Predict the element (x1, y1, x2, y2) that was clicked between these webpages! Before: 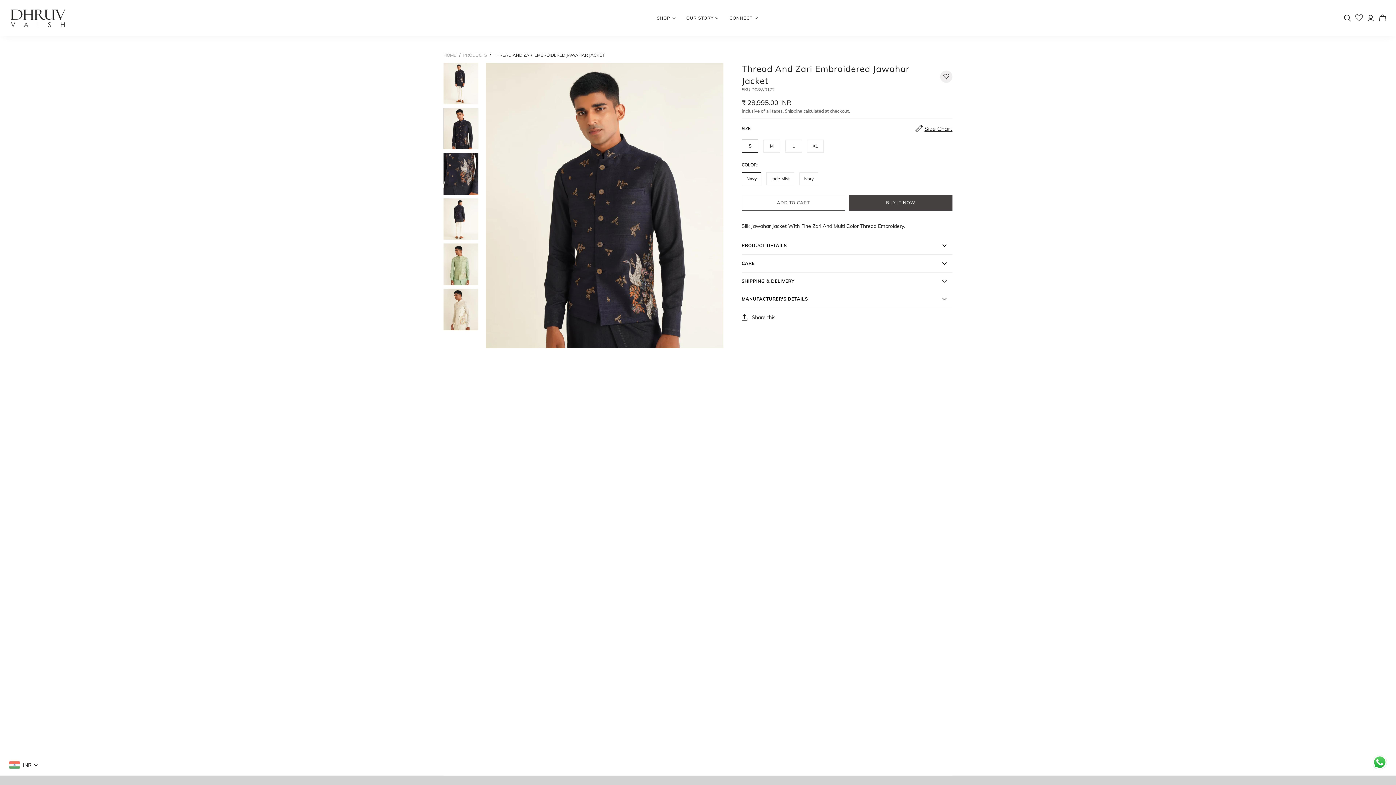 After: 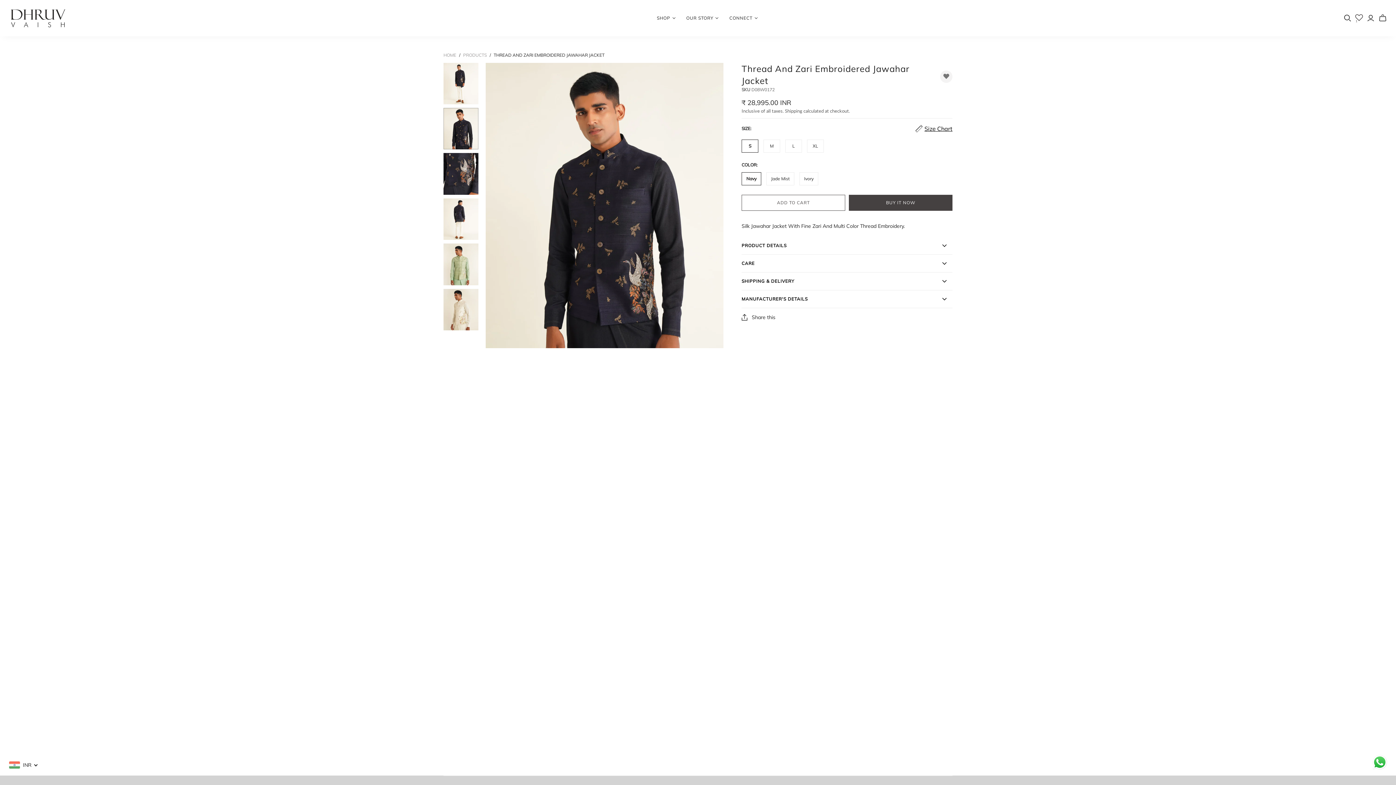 Action: bbox: (940, 70, 952, 82) label: Add to wishlist